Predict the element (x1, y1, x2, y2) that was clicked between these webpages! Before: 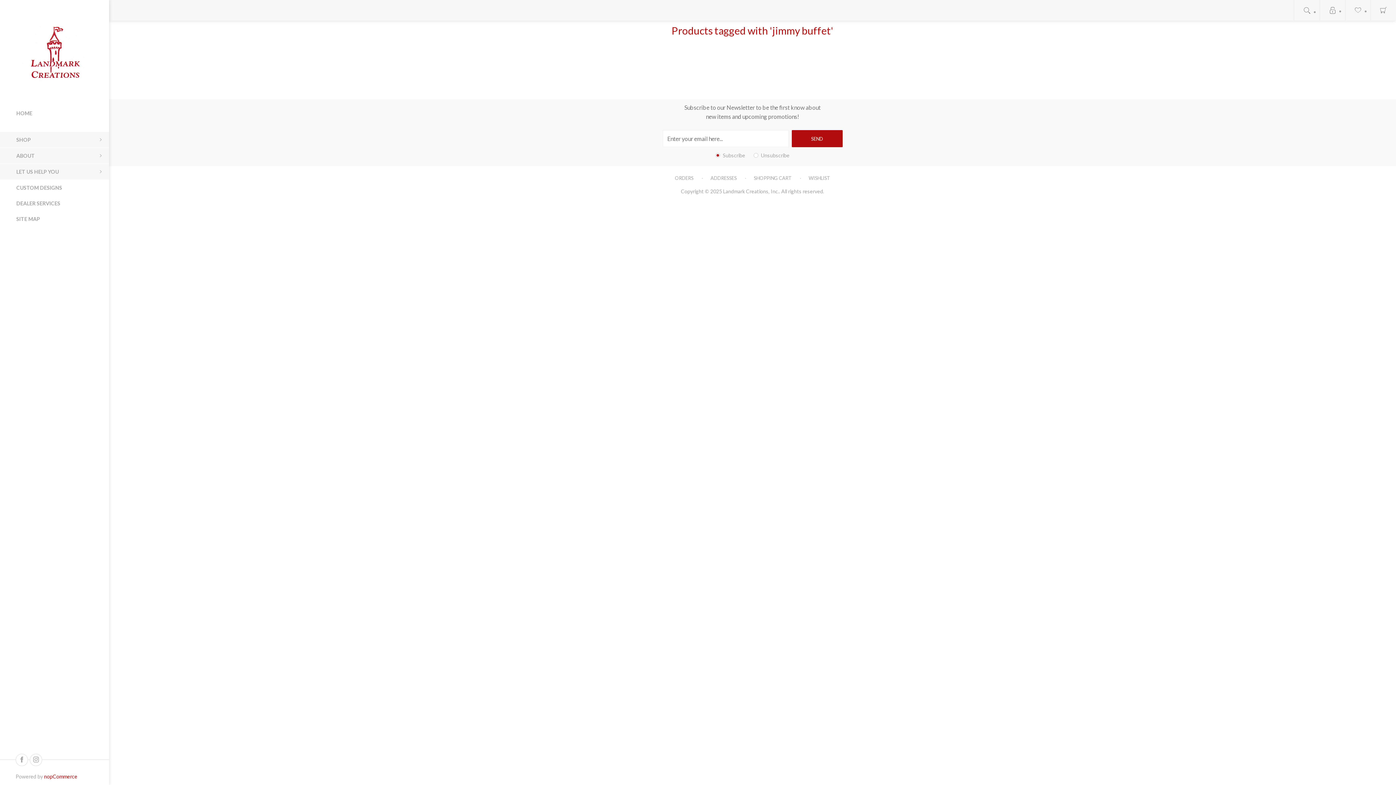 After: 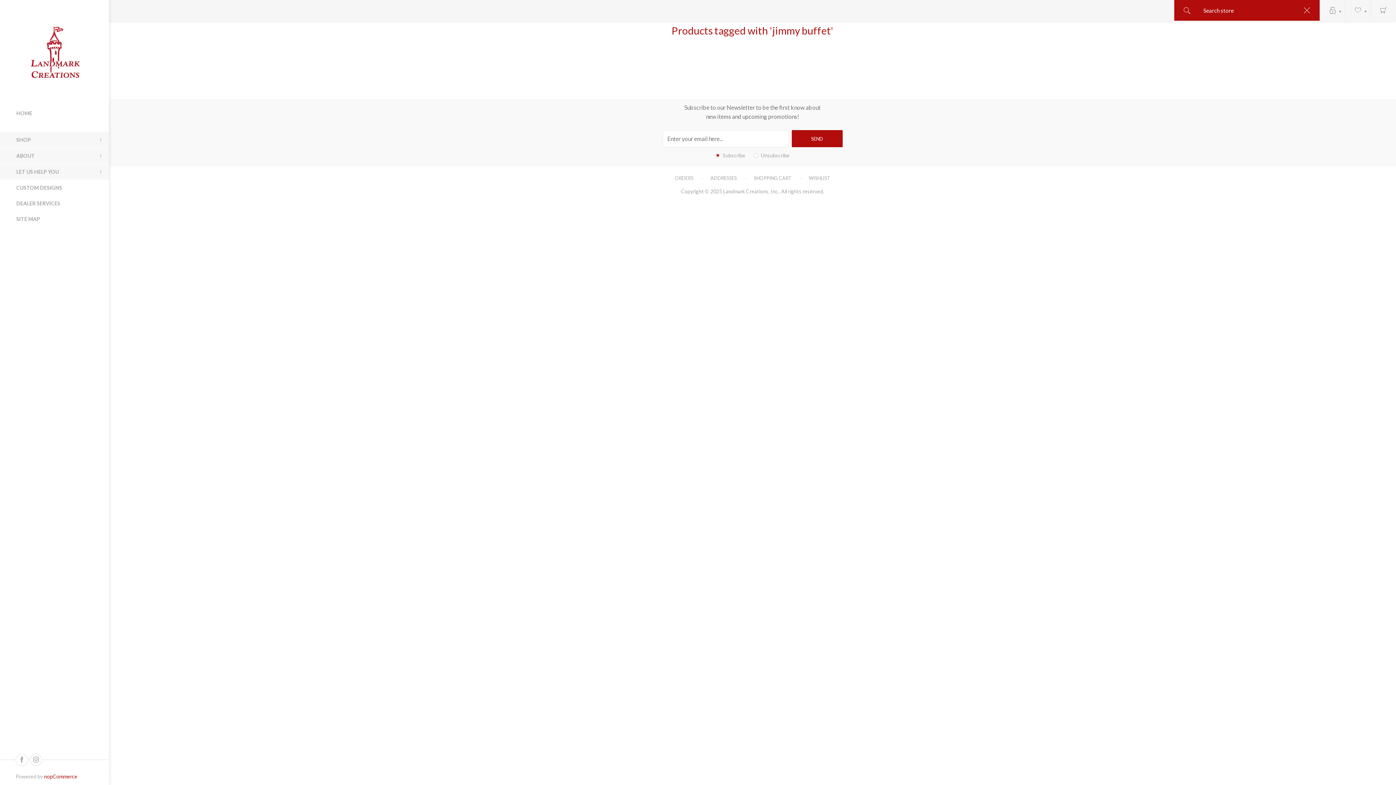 Action: bbox: (1294, 0, 1320, 20) label: Open search